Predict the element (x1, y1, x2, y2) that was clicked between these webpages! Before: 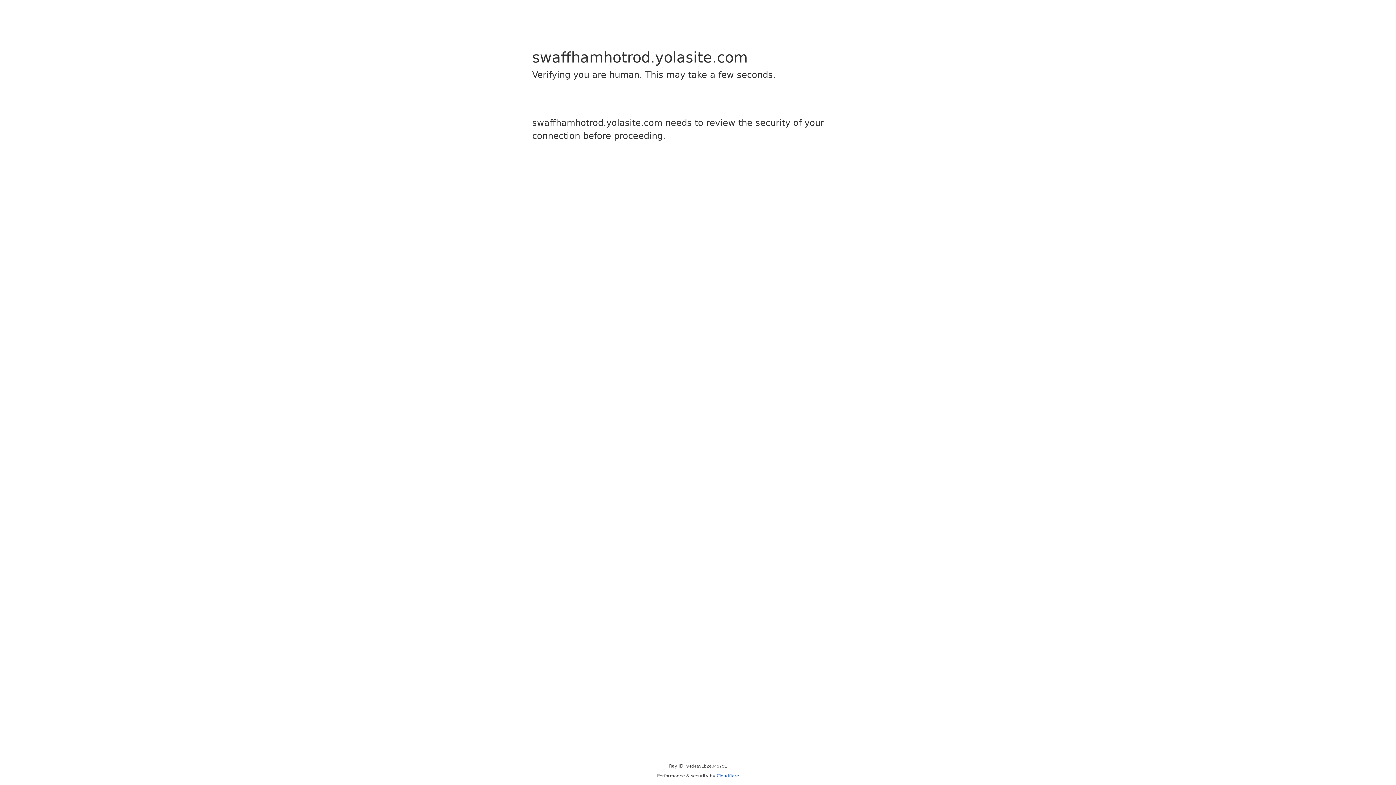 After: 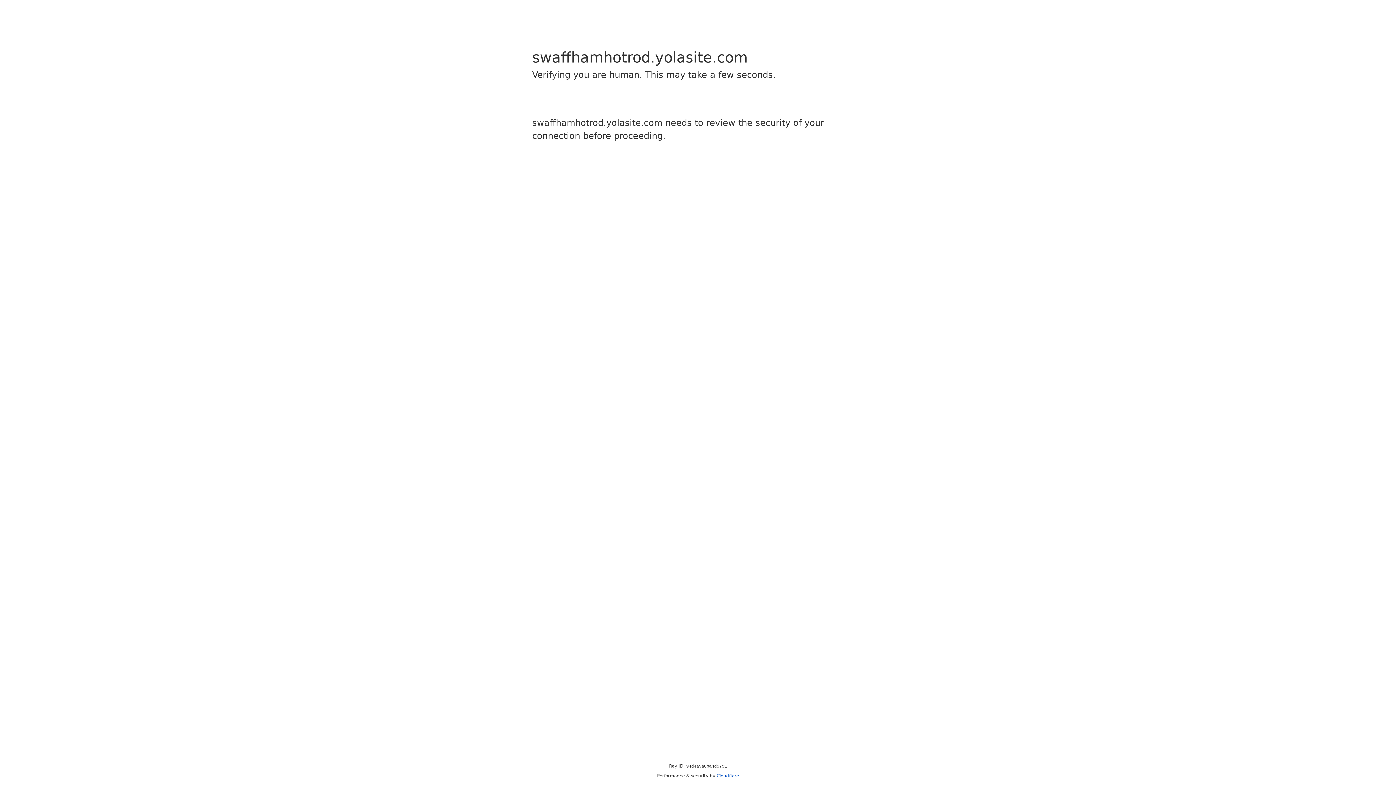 Action: bbox: (716, 773, 739, 778) label: Cloudflare